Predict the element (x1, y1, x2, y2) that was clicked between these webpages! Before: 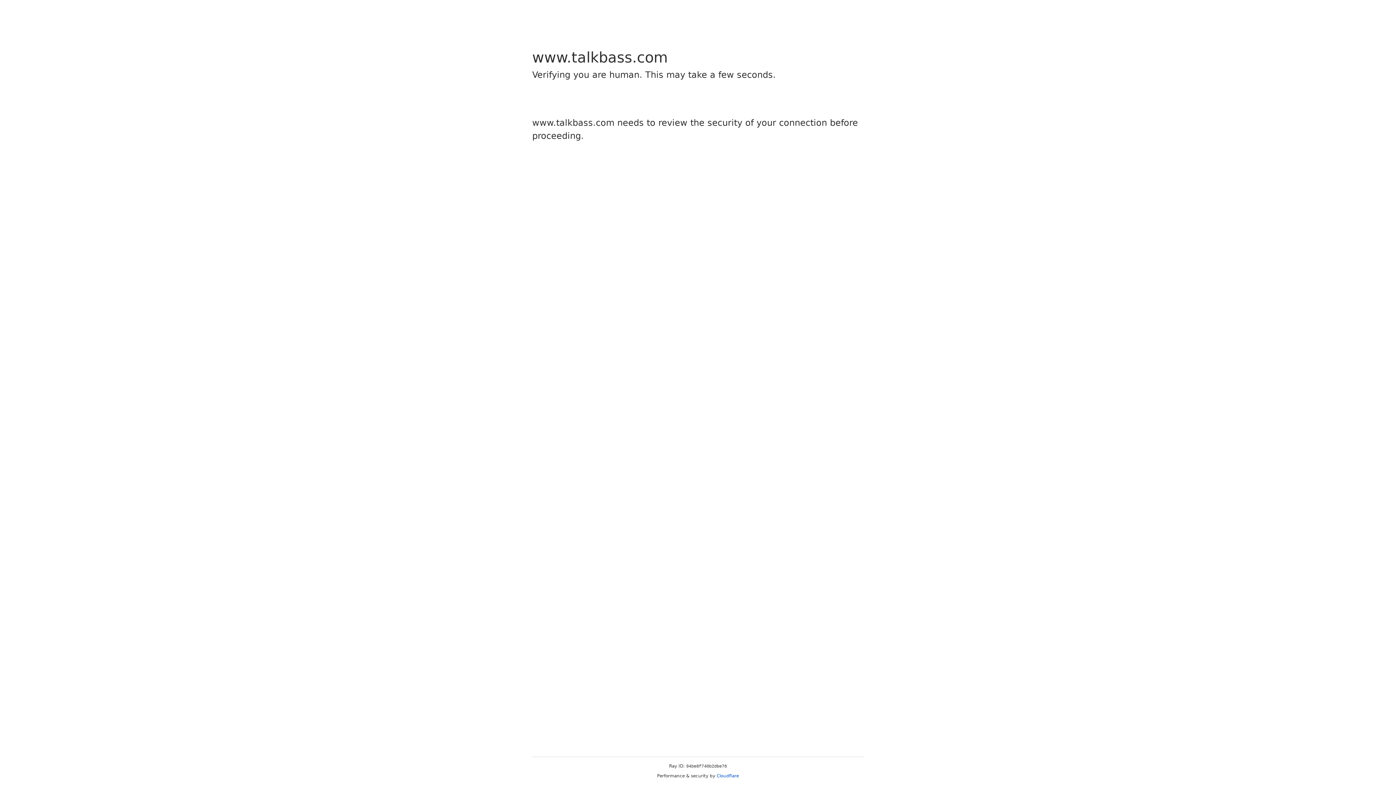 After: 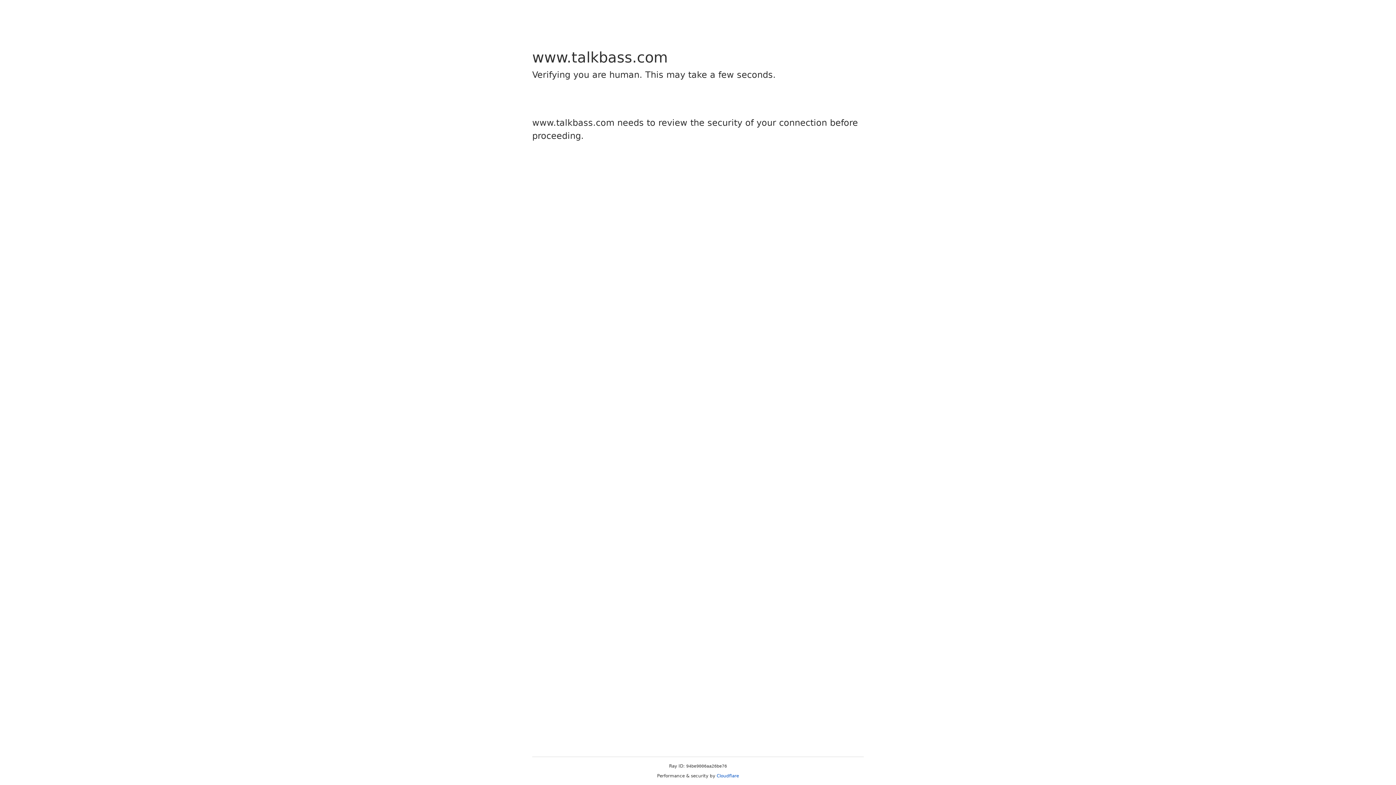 Action: bbox: (716, 773, 739, 778) label: Cloudflare